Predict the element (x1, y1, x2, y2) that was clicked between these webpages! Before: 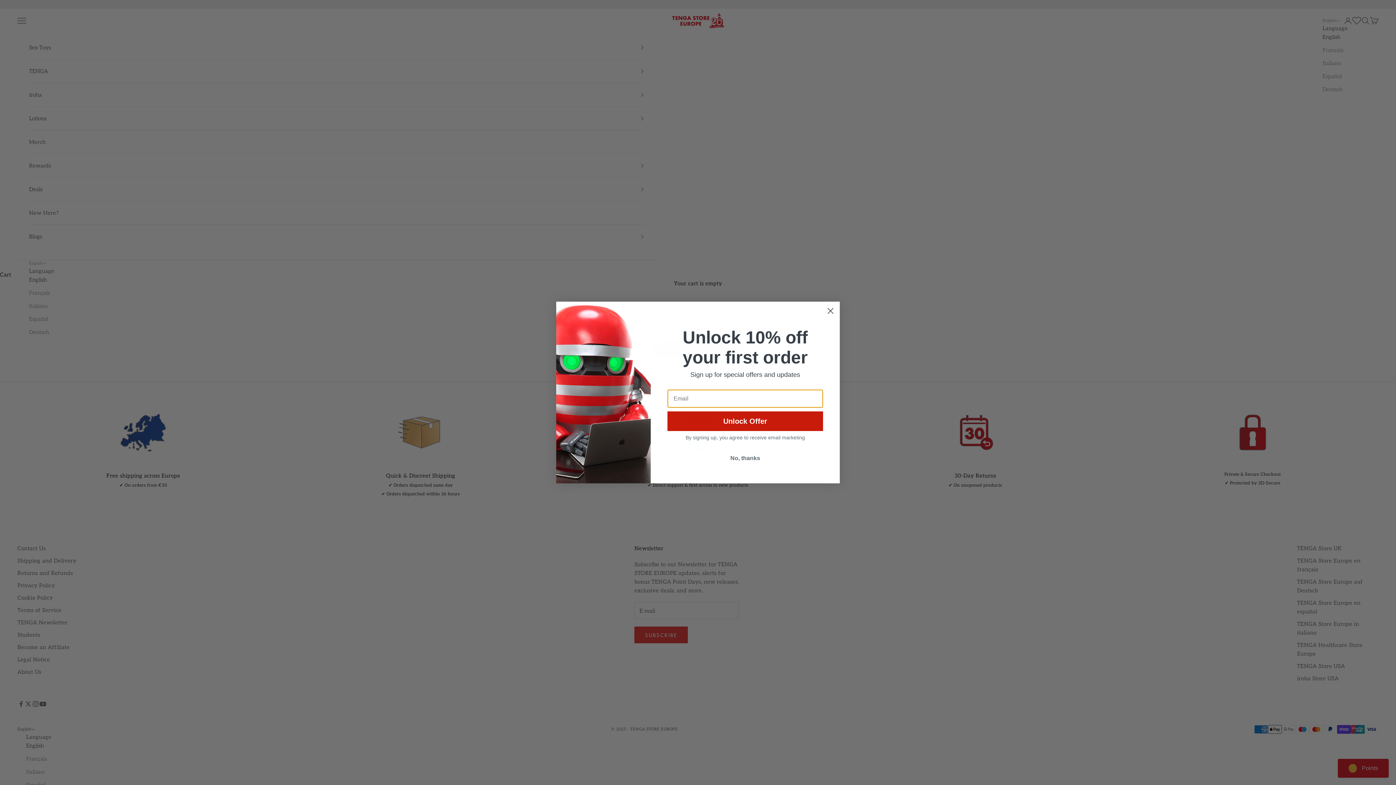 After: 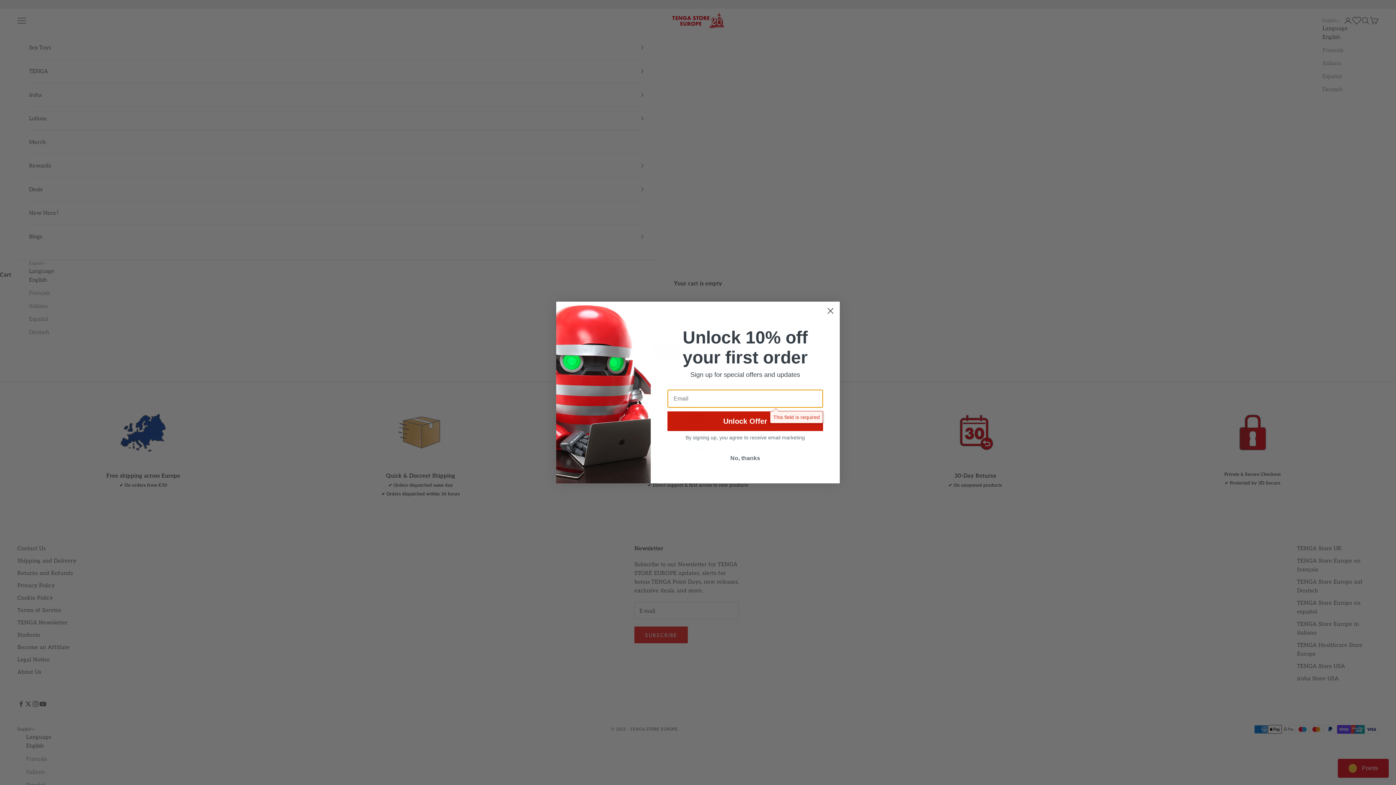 Action: label: Unlock Offer bbox: (667, 411, 823, 431)